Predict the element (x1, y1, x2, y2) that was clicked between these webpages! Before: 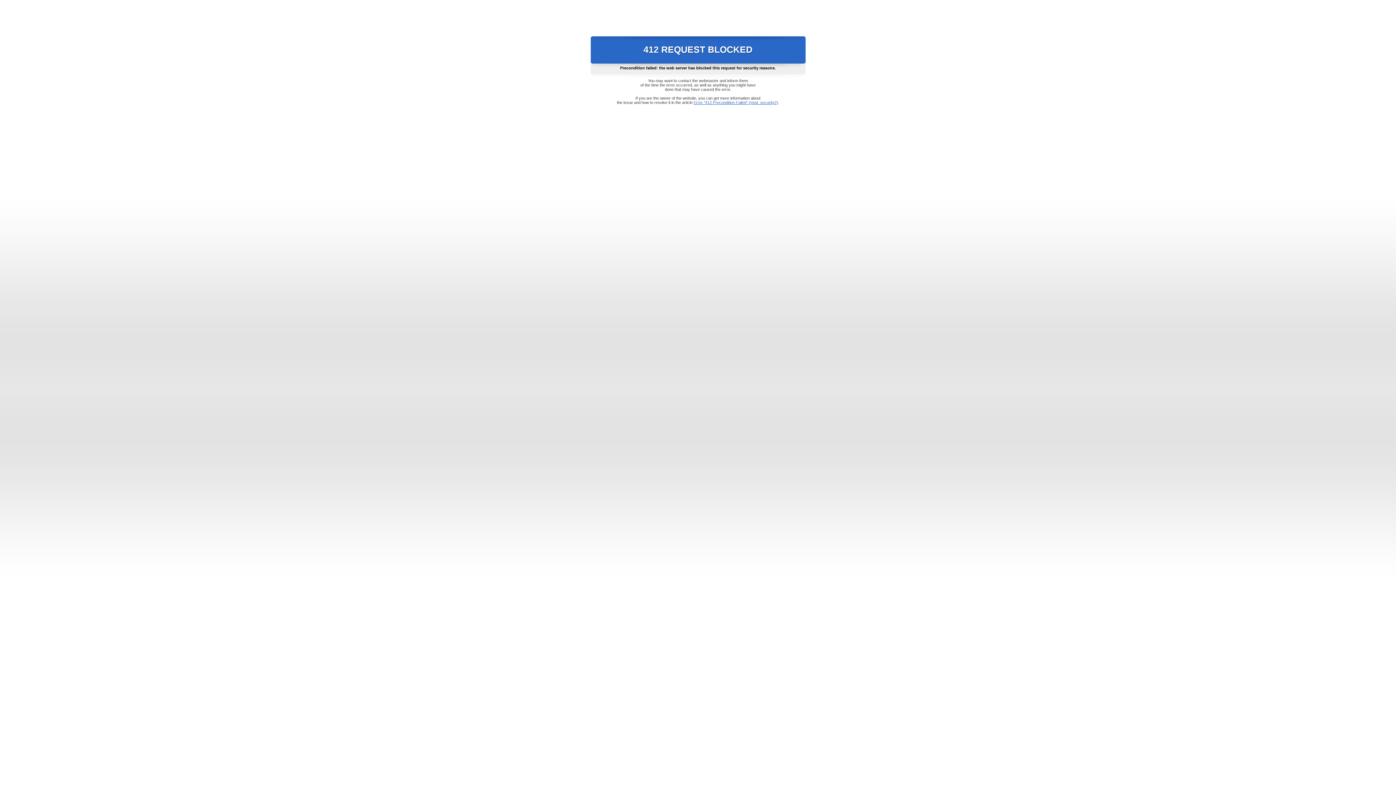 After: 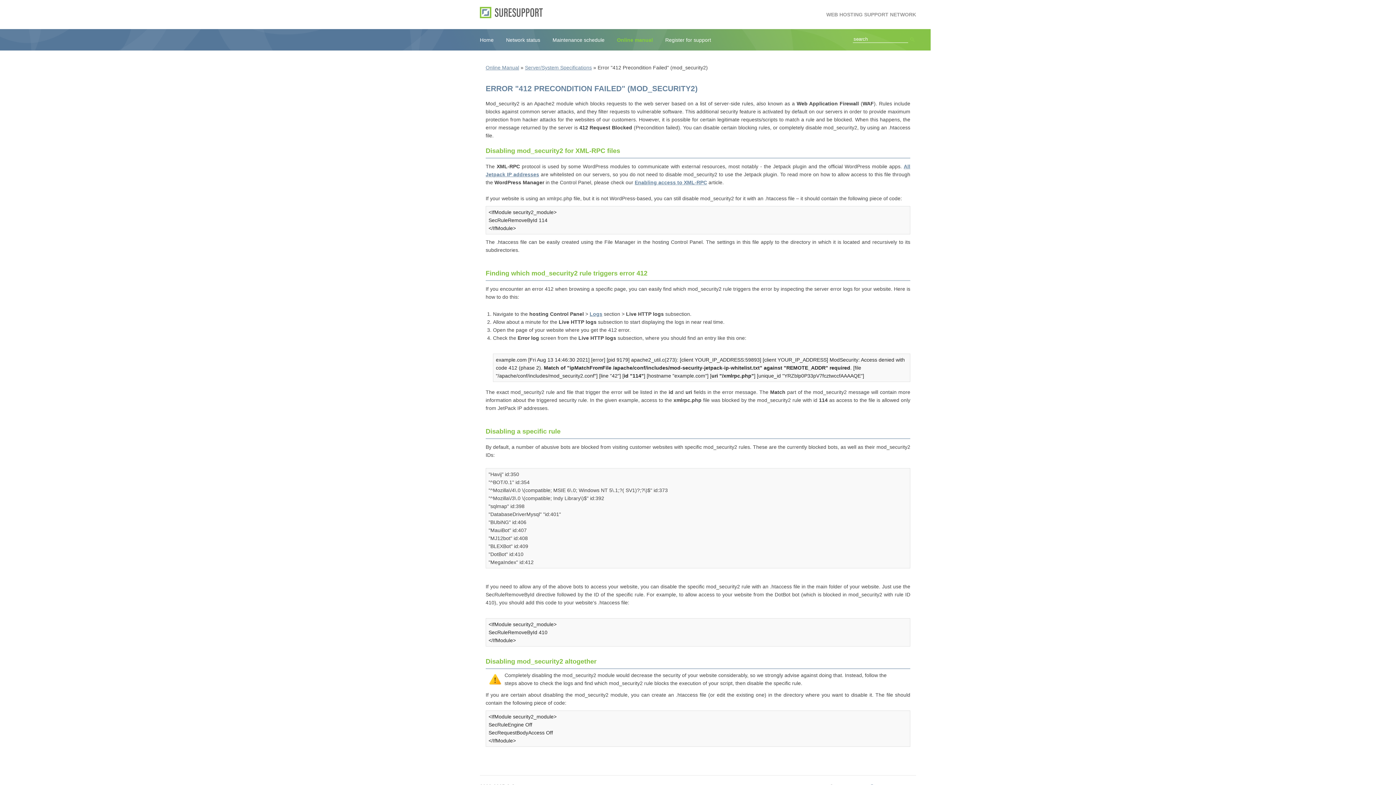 Action: label: Error "412 Precondition Failed" (mod_security2) bbox: (693, 100, 778, 104)